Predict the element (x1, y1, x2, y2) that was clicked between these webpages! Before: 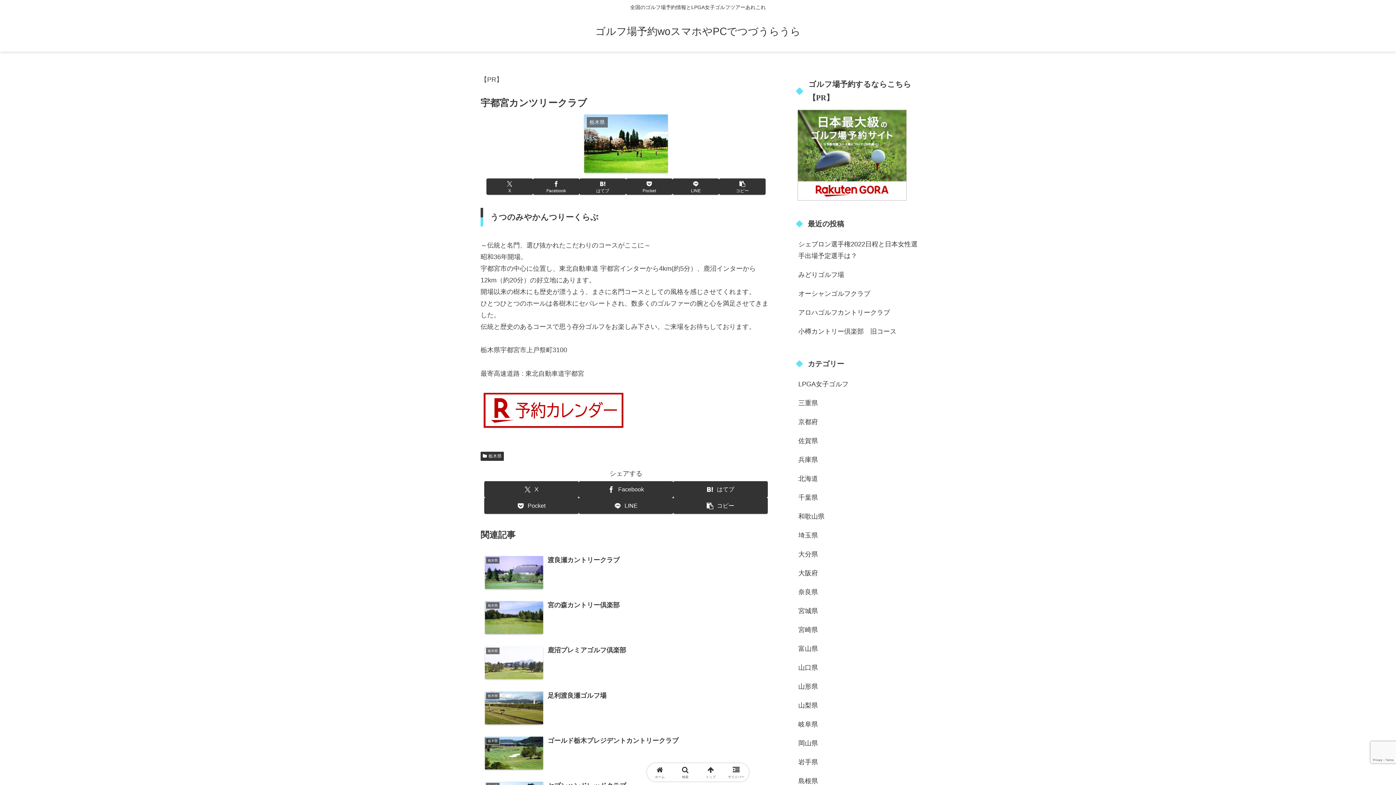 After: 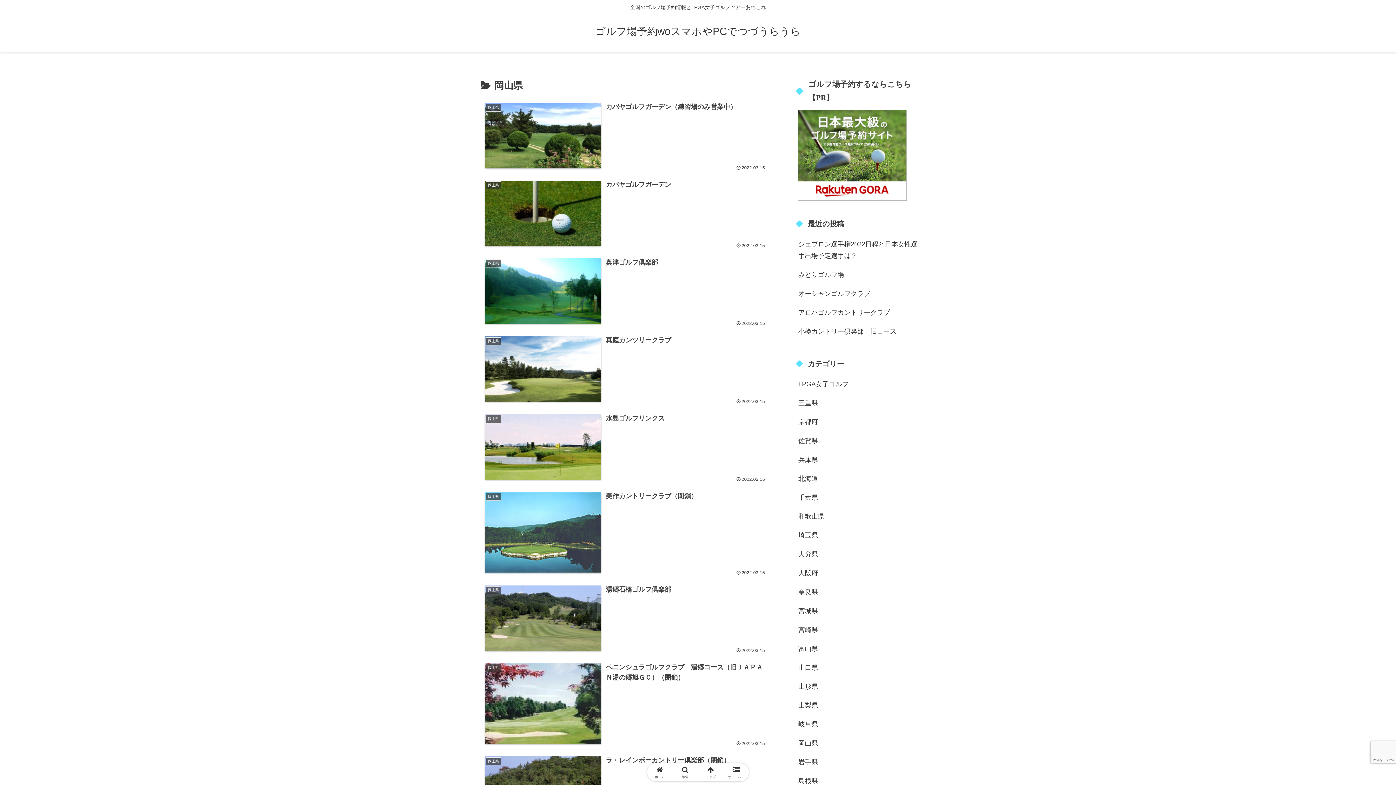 Action: bbox: (797, 734, 919, 752) label: 岡山県